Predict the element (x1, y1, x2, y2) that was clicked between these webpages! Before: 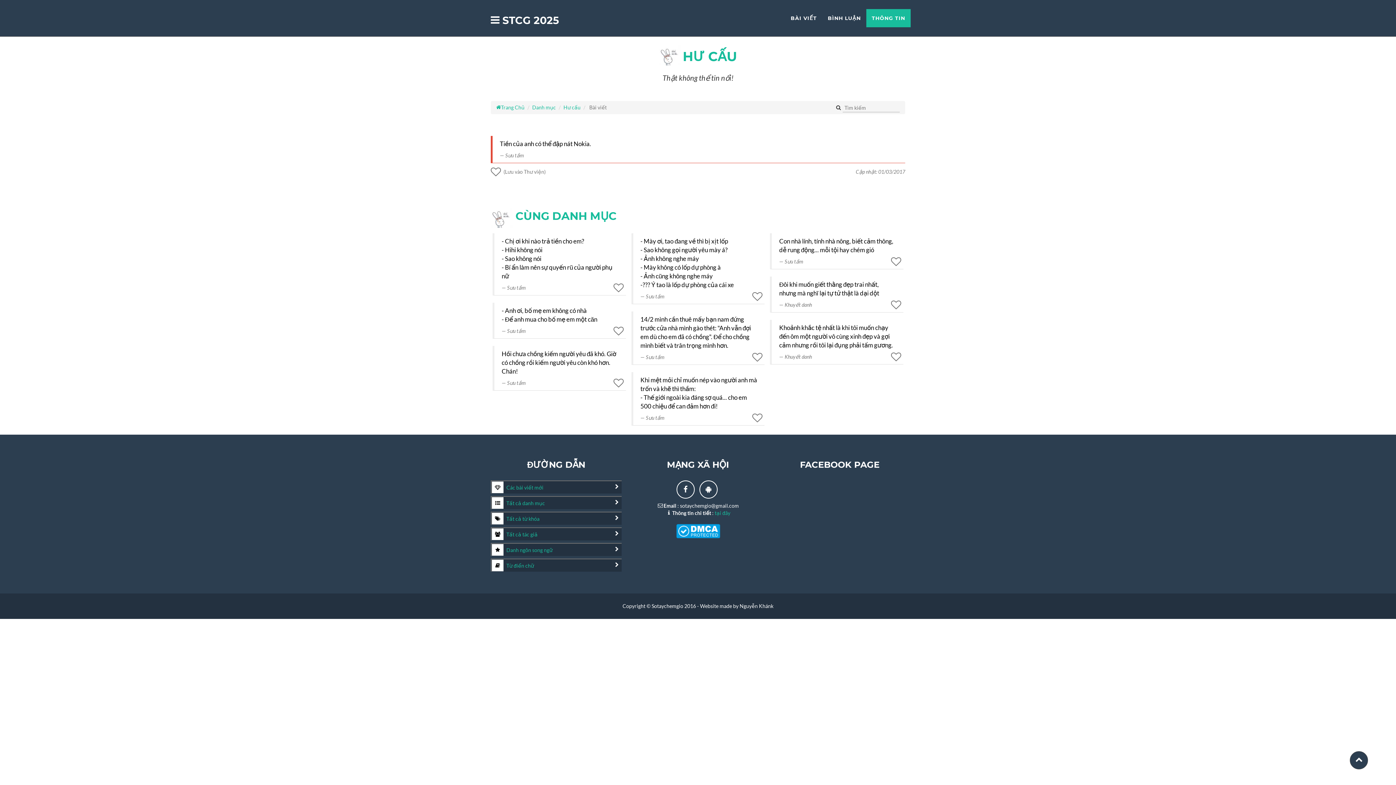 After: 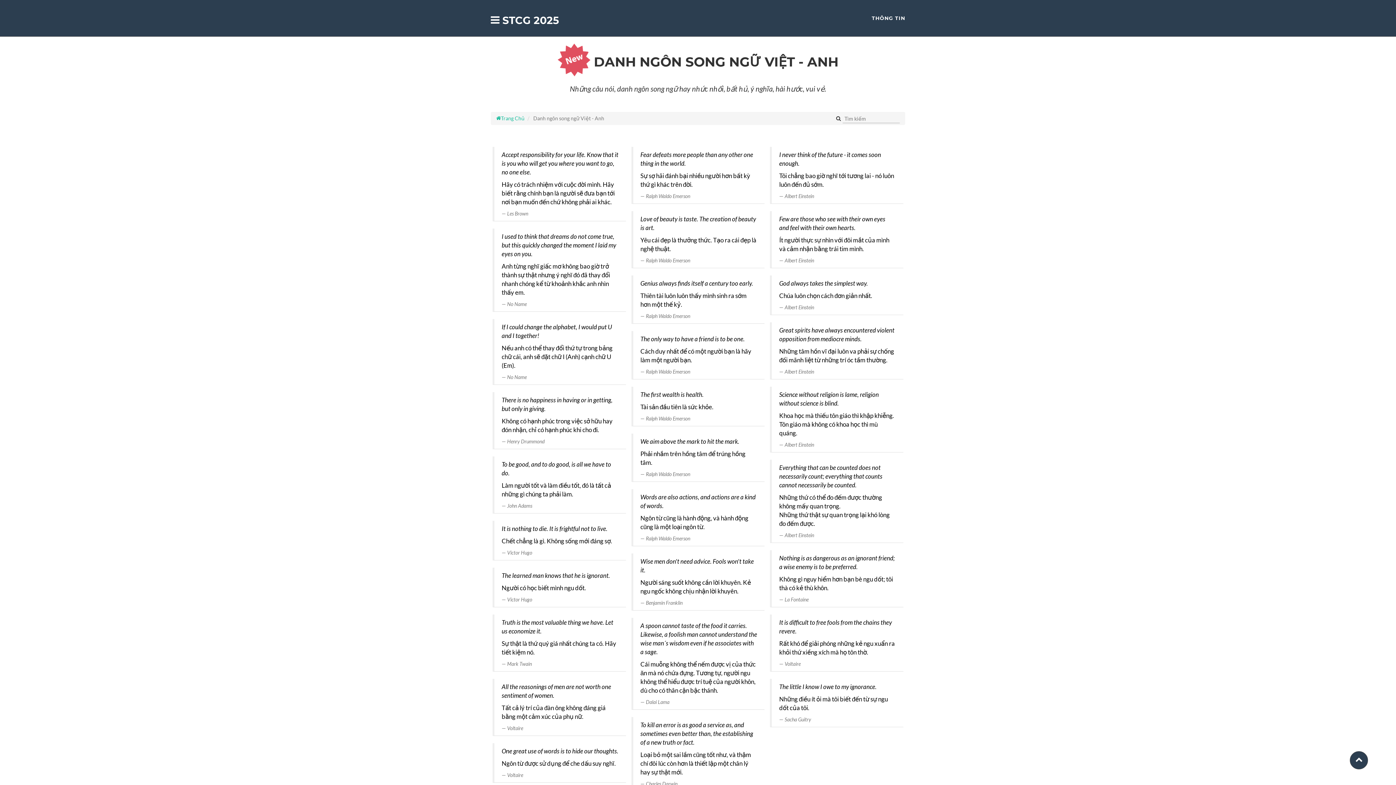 Action: label:  Danh ngôn song ngữ bbox: (491, 544, 621, 556)